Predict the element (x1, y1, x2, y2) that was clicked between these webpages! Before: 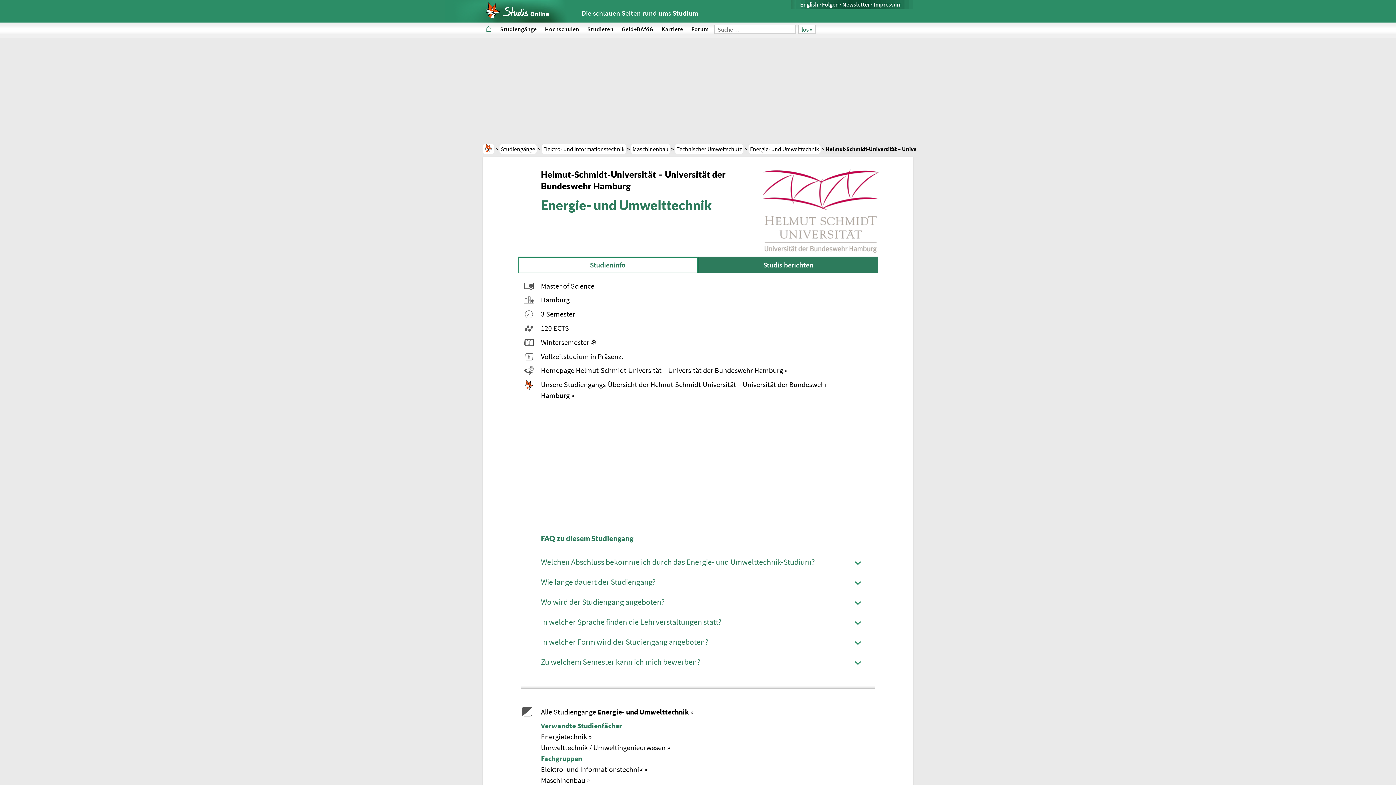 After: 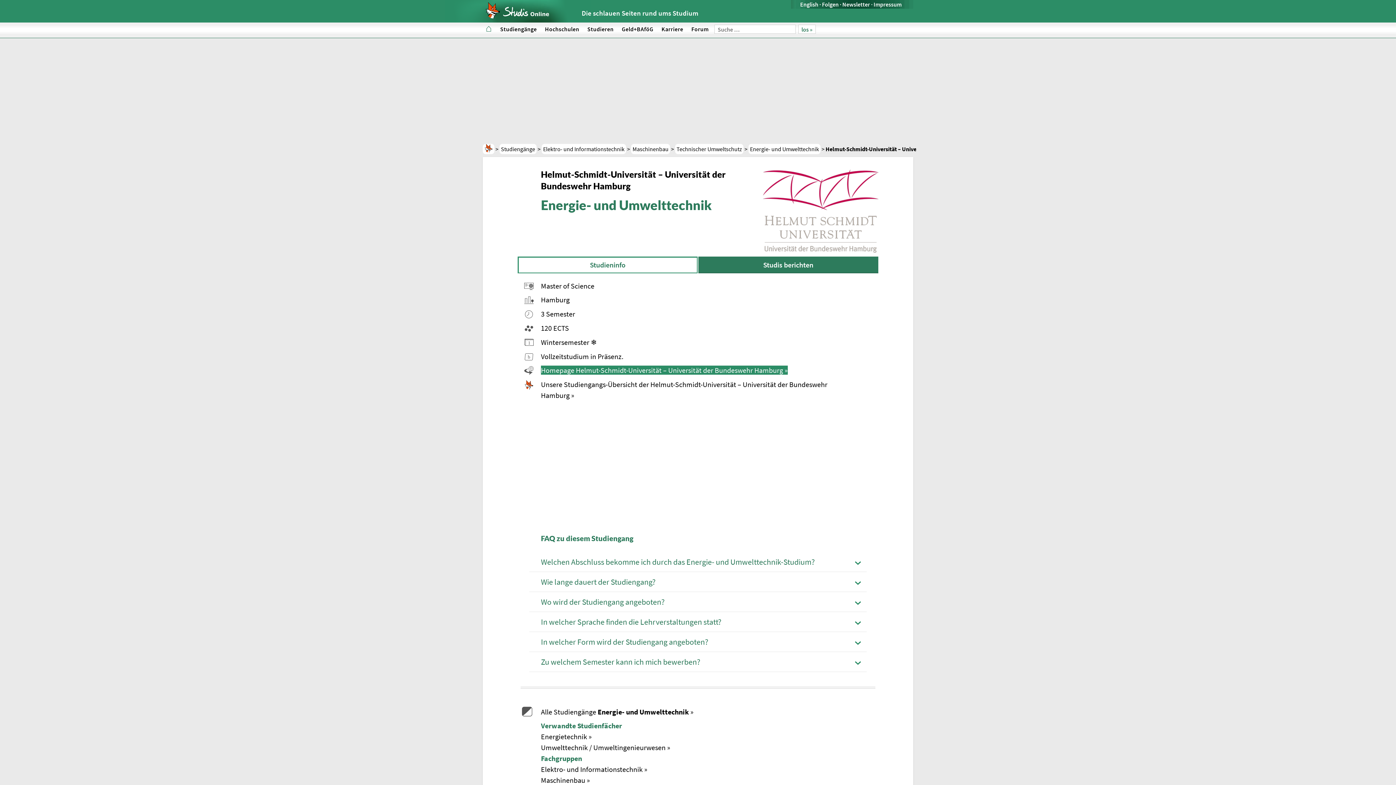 Action: bbox: (541, 365, 788, 375) label: Homepage Helmut-Schmidt-Universität – Universität der Bundeswehr Hamburg